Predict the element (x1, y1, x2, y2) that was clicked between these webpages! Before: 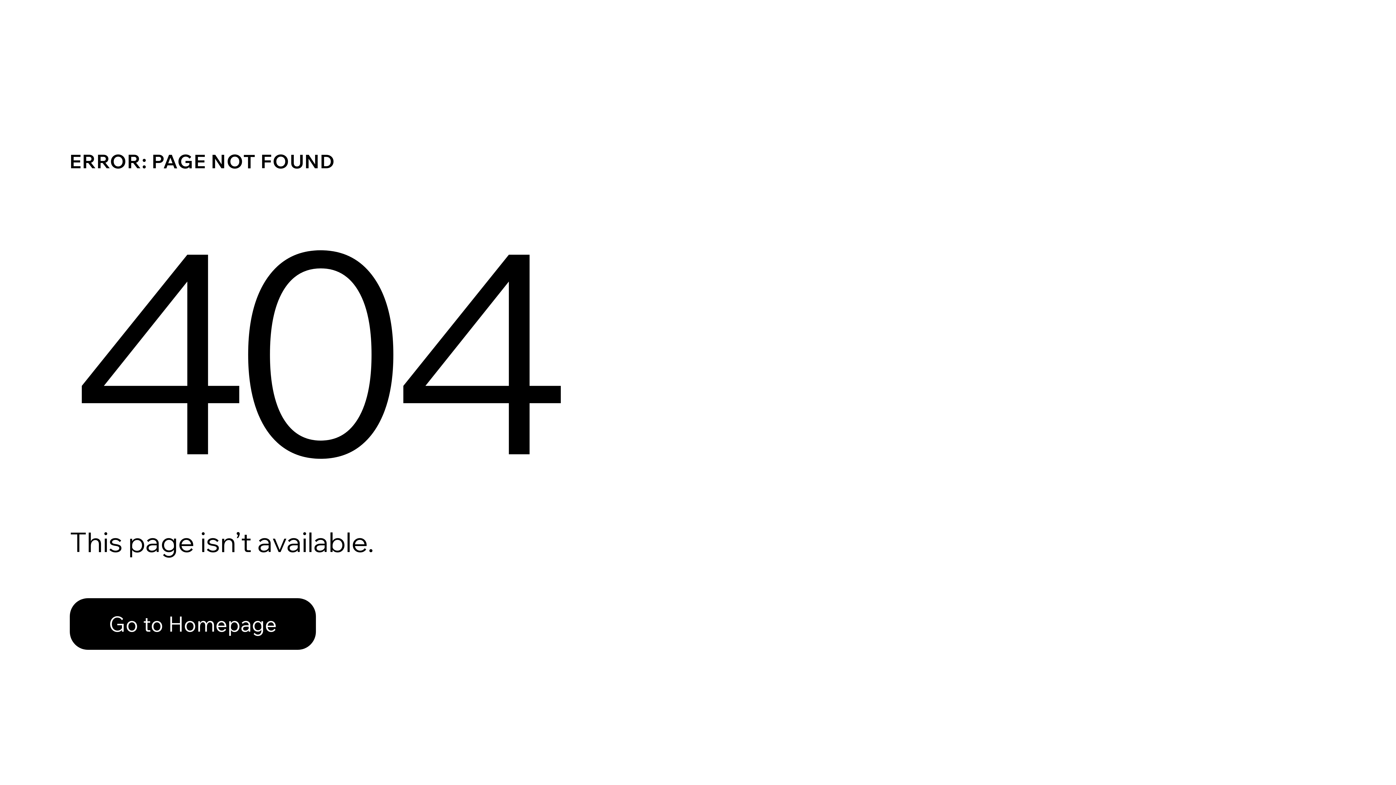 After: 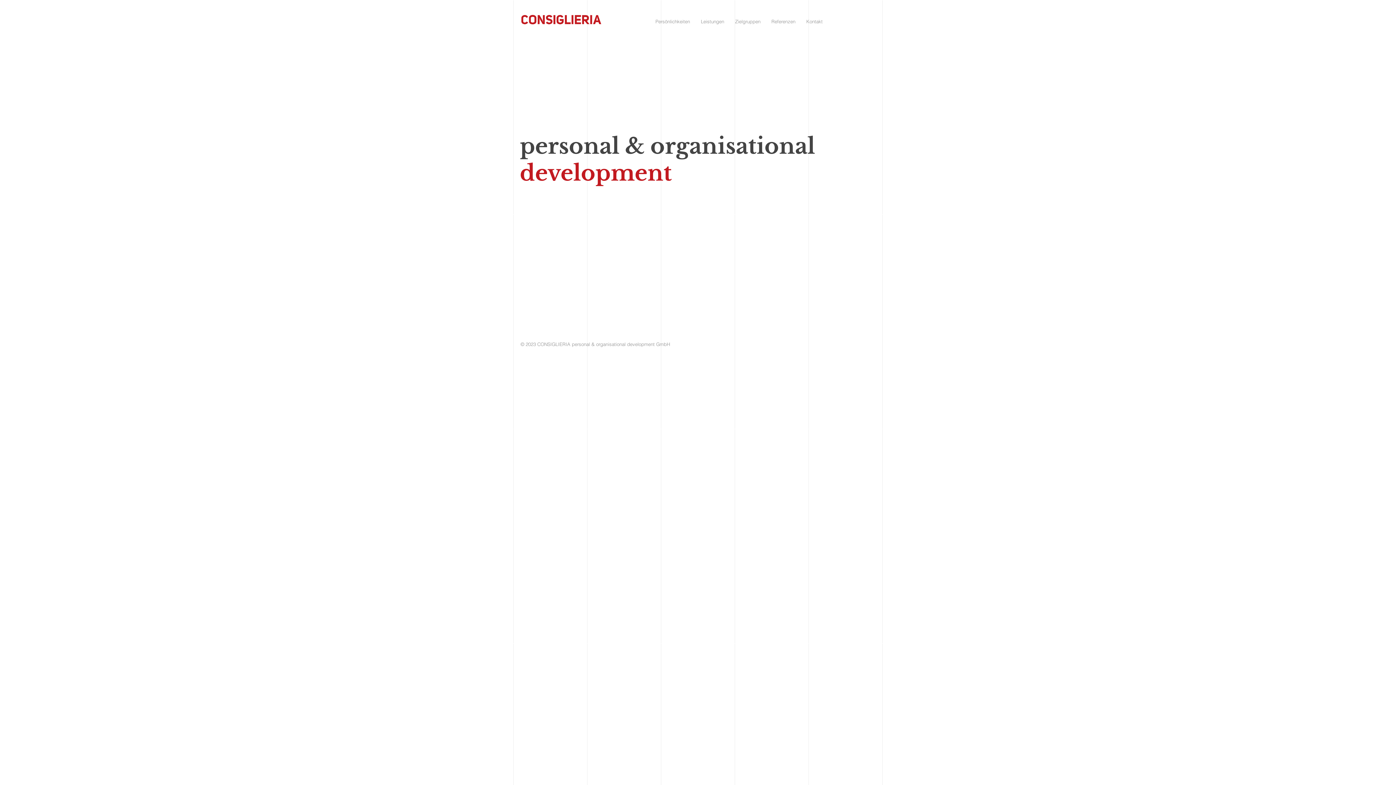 Action: label: Go to Homepage bbox: (69, 582, 768, 659)